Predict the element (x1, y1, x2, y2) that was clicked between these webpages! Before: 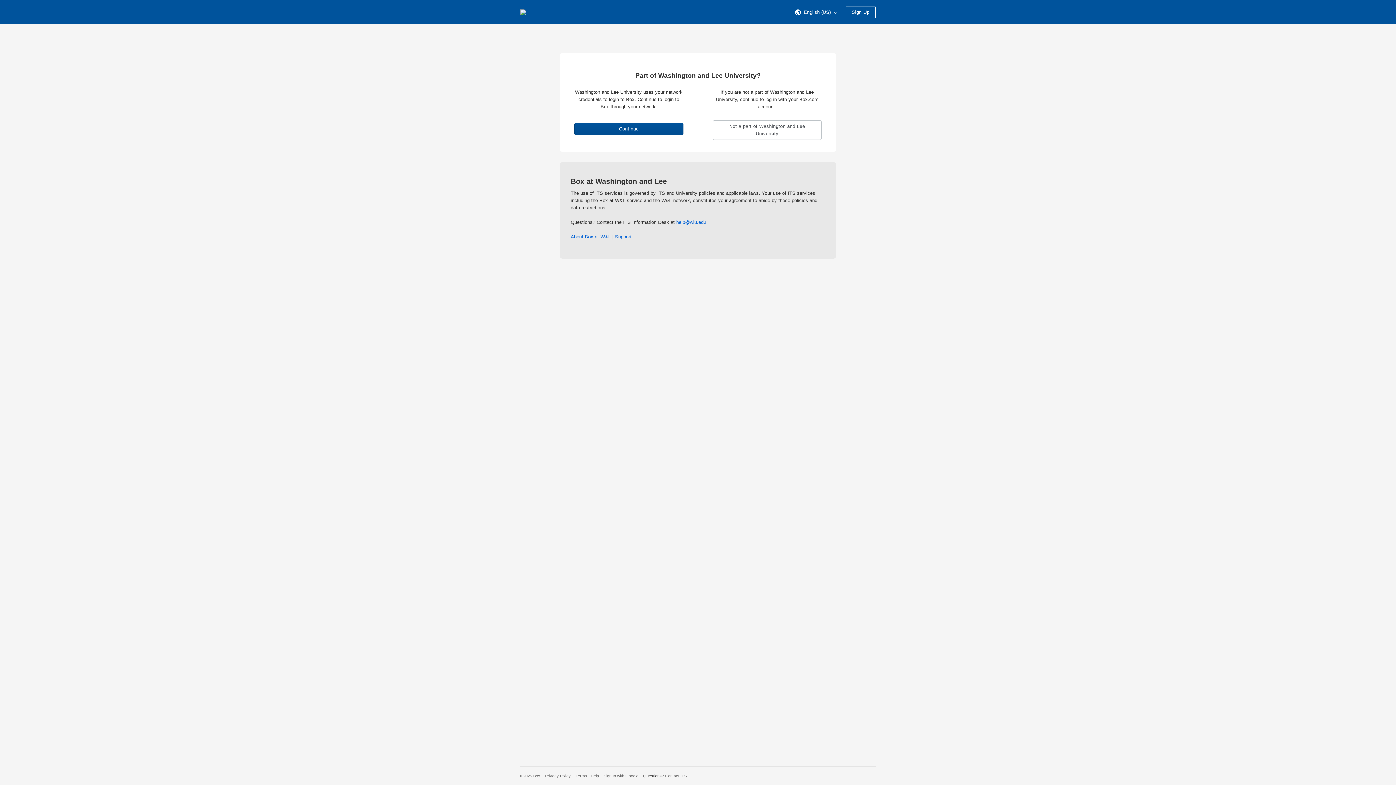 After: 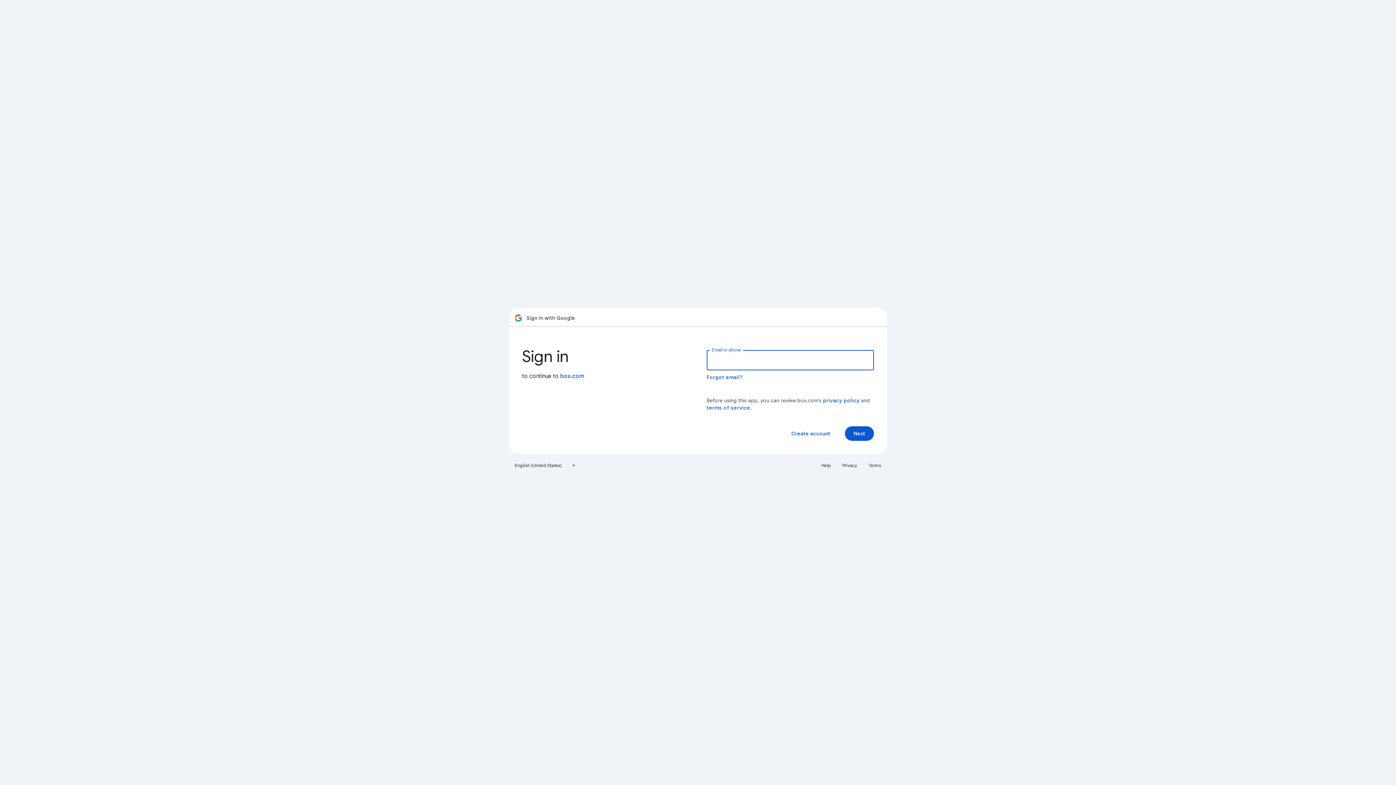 Action: label: Sign In with Google bbox: (603, 774, 638, 778)